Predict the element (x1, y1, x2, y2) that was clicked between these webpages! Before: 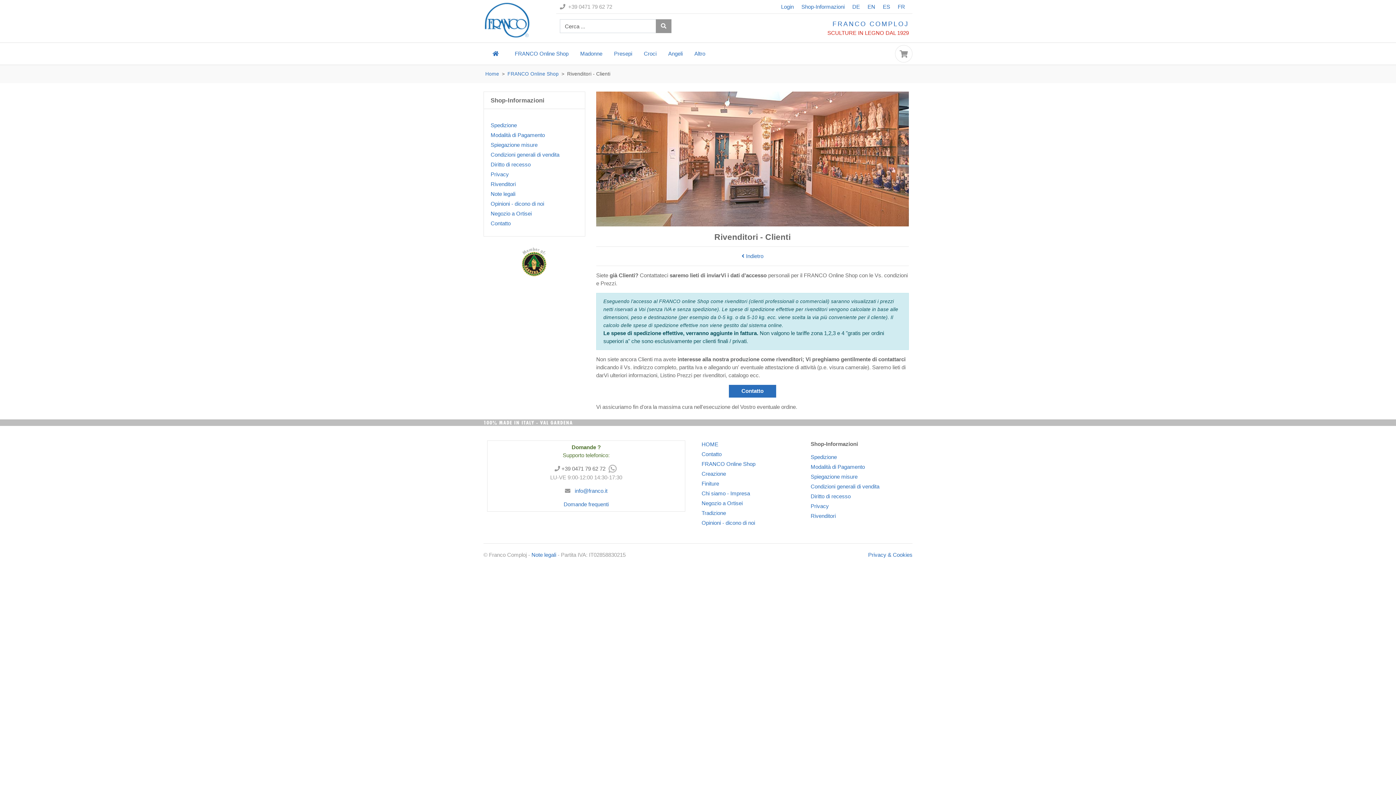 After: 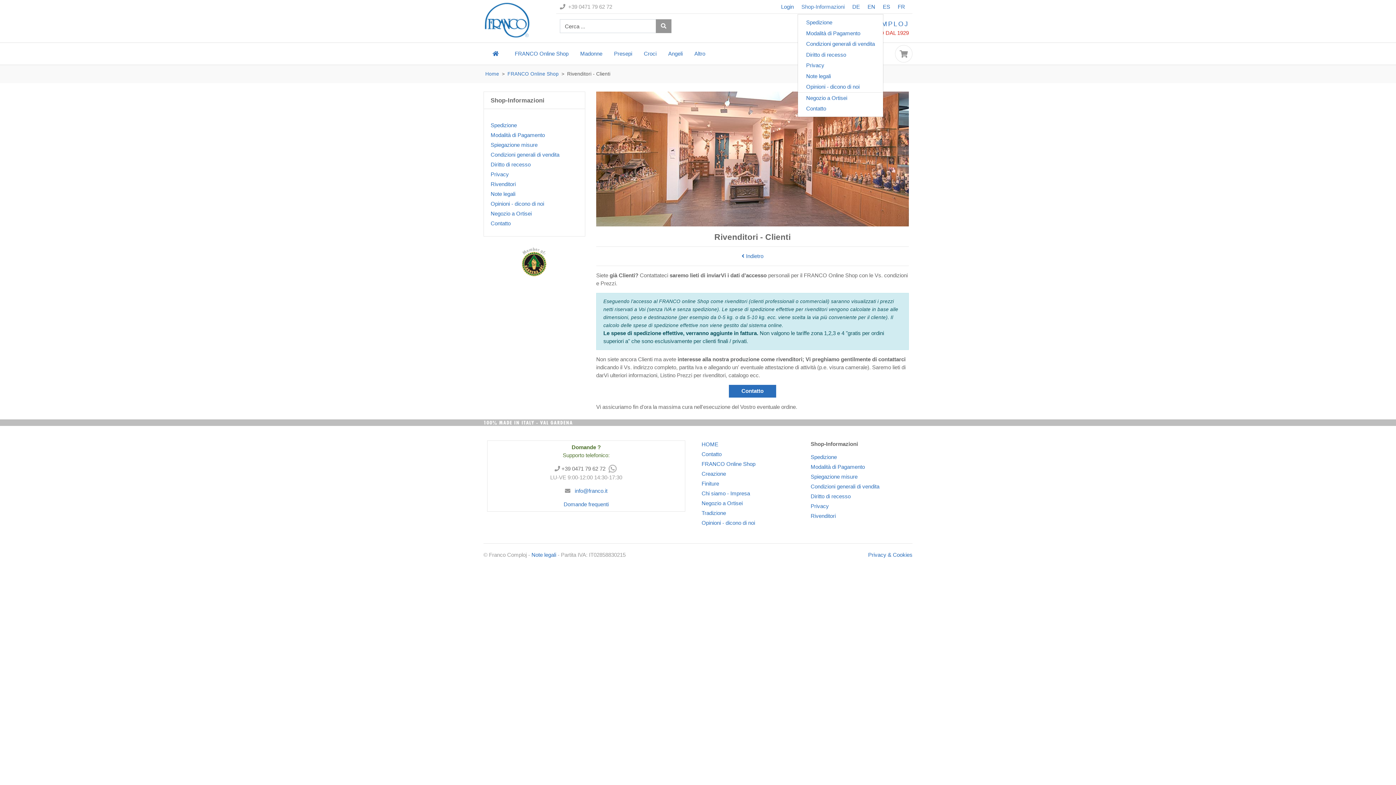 Action: label: Shop-Informazioni bbox: (797, 0, 848, 13)